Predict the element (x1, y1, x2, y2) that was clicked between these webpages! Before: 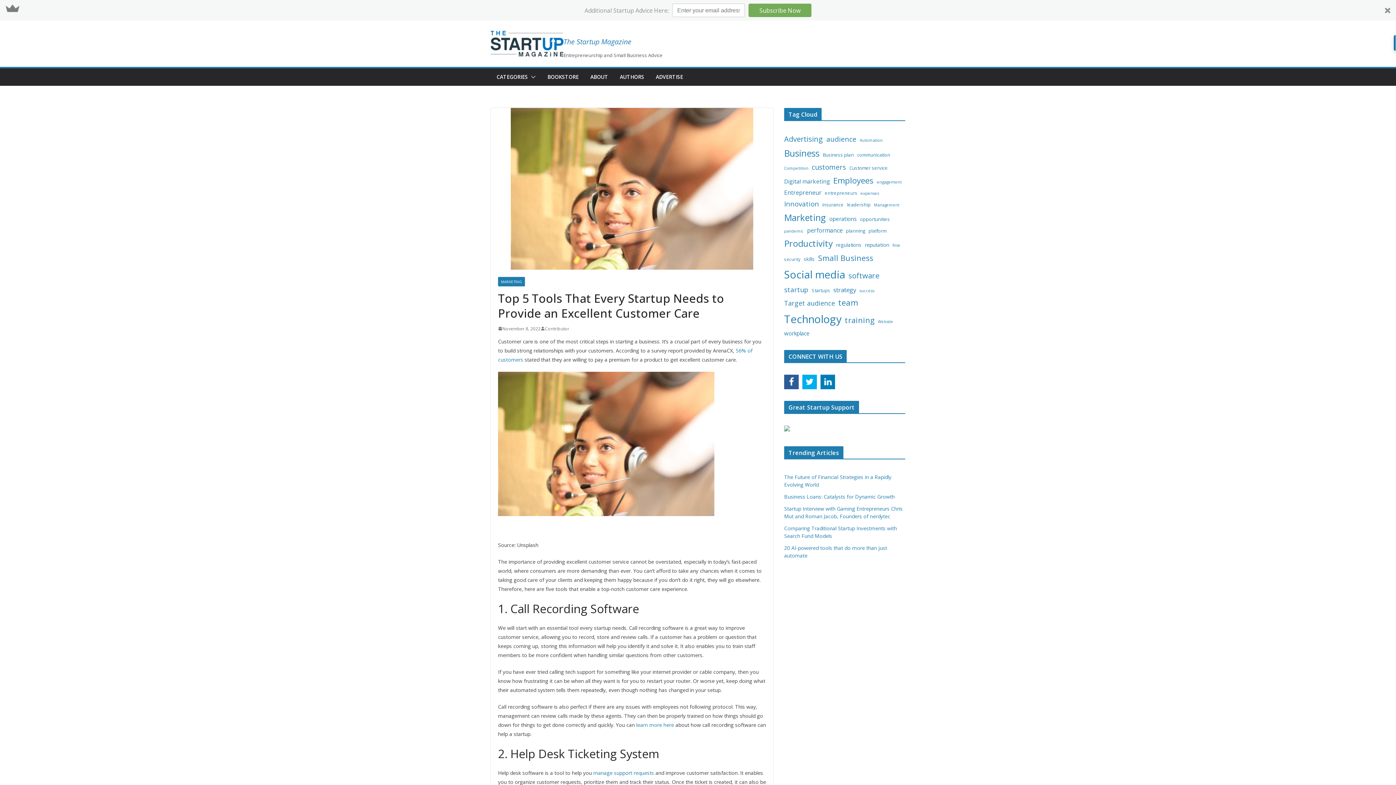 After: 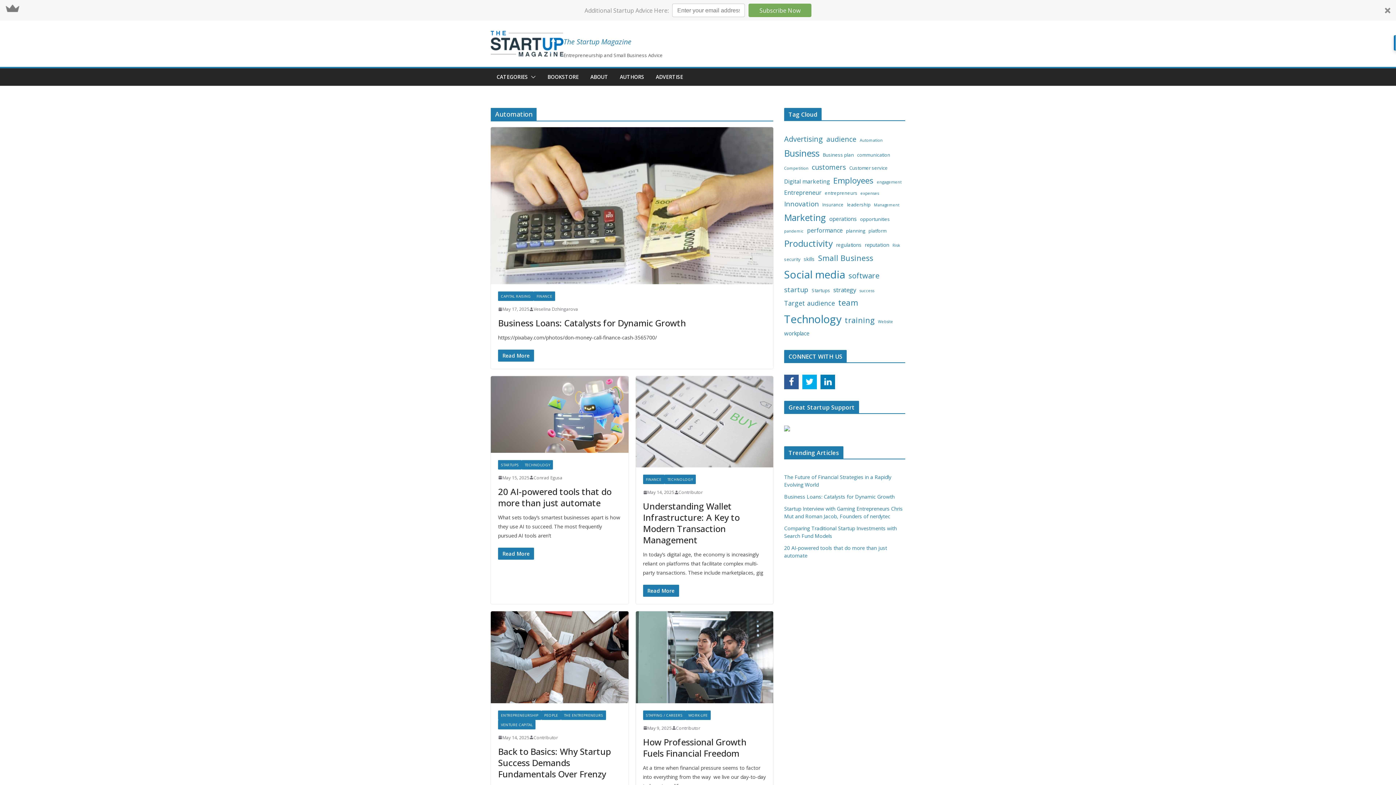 Action: bbox: (860, 136, 882, 143) label: Automation (185 items)